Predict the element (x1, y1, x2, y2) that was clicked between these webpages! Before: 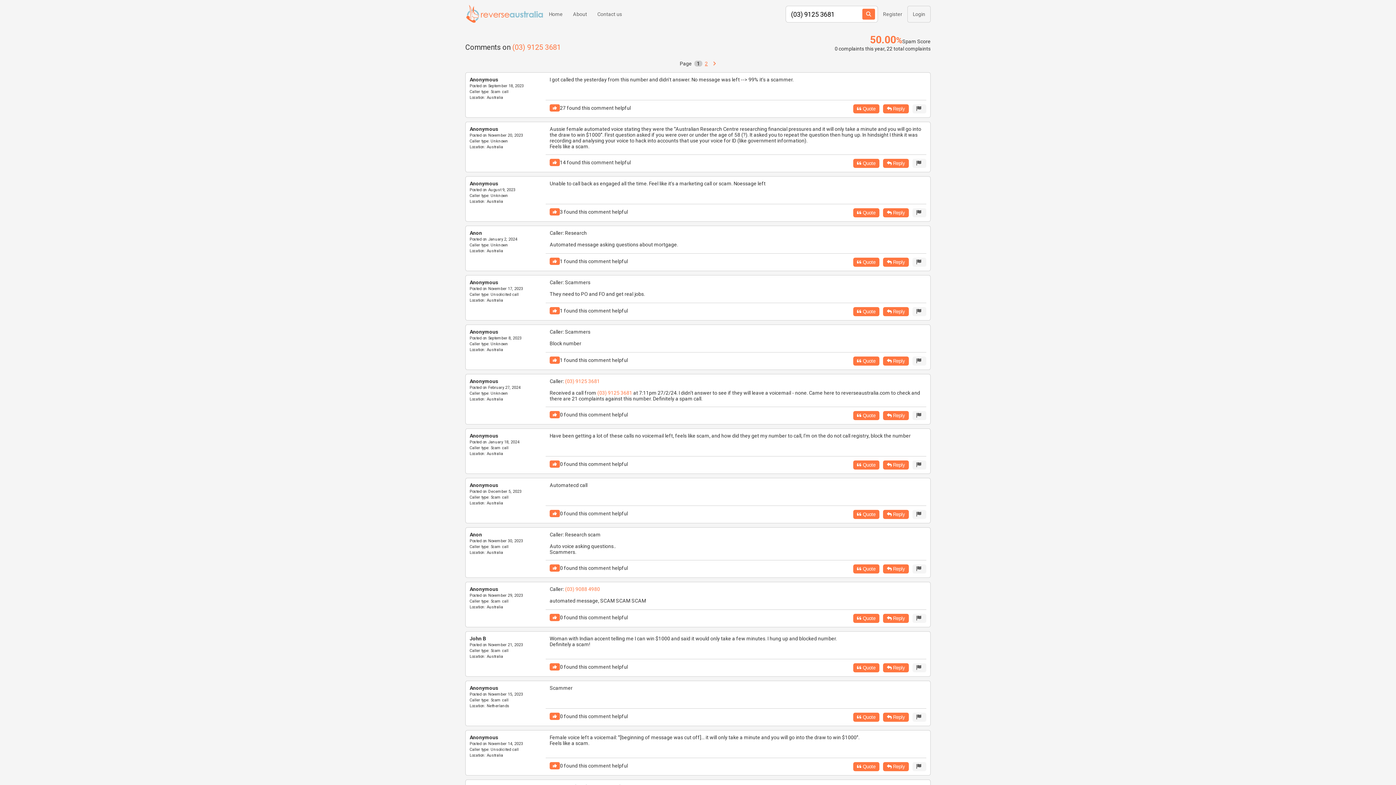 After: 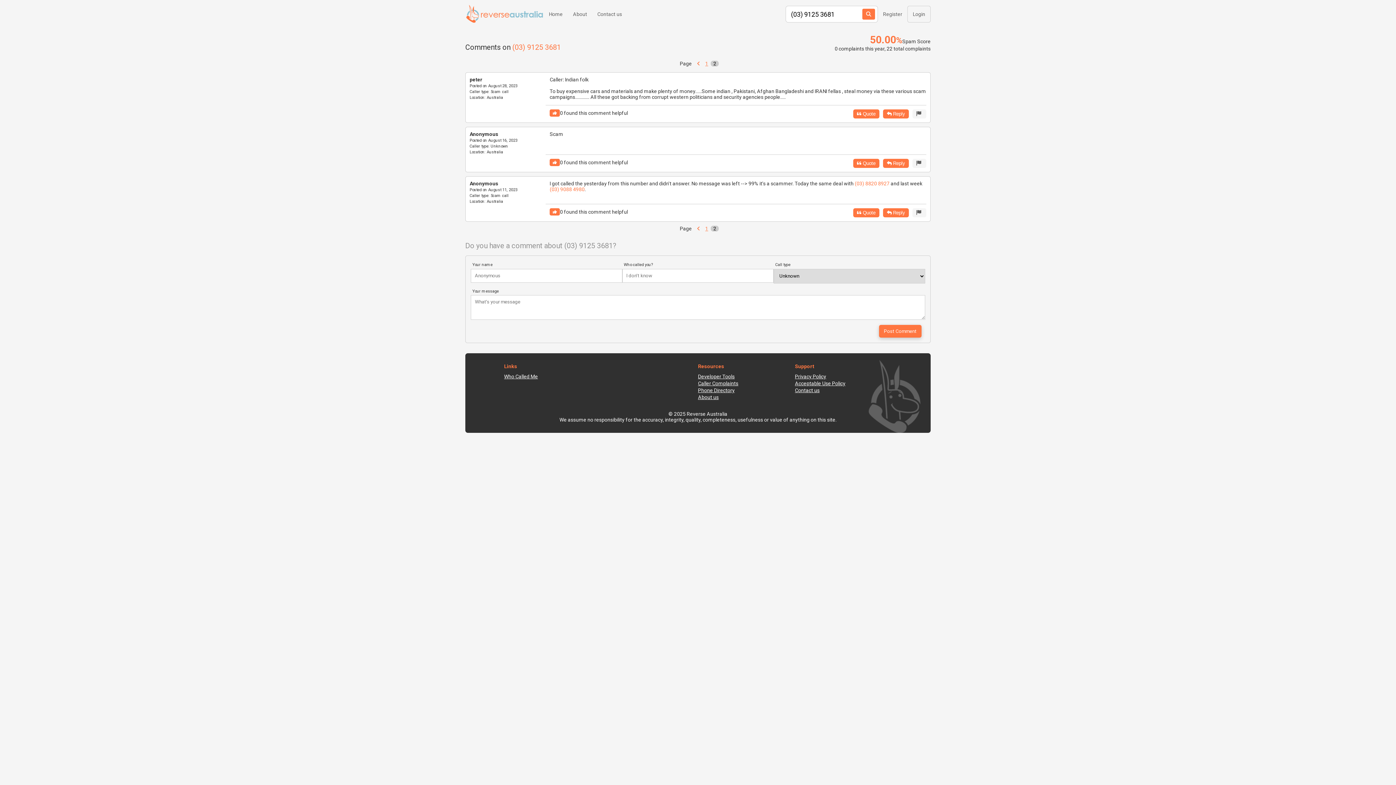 Action: bbox: (713, 60, 716, 66)